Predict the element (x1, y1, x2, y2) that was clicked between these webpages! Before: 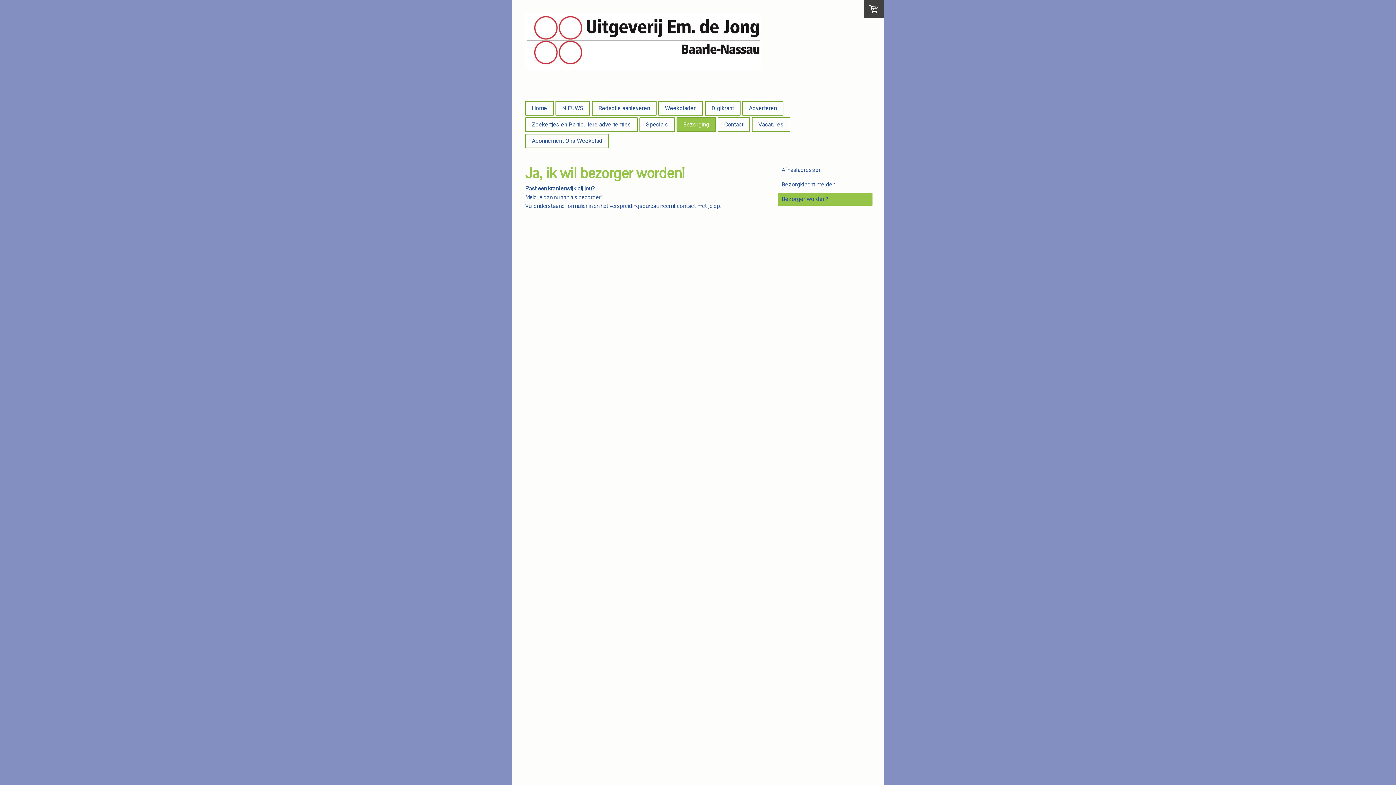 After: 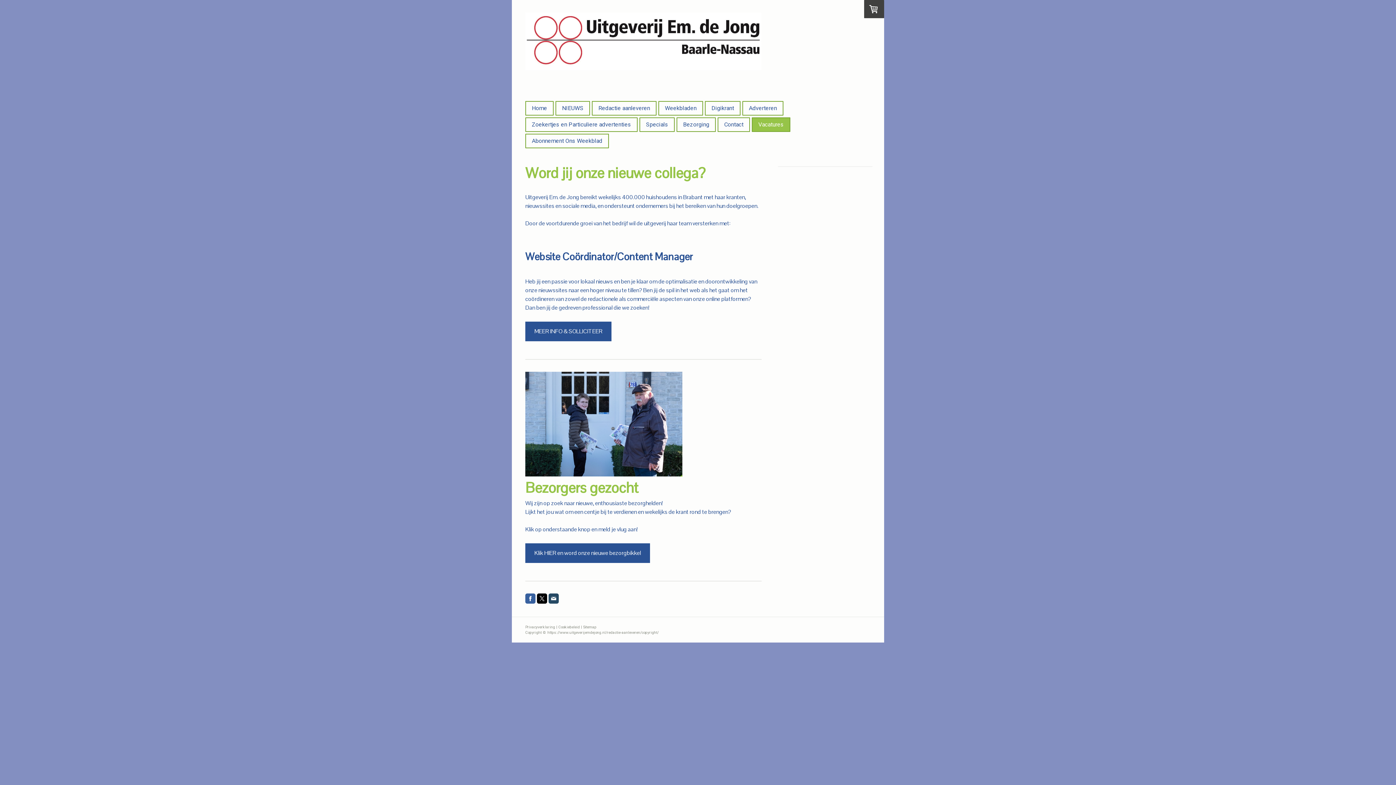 Action: label: Vacatures bbox: (752, 118, 789, 131)